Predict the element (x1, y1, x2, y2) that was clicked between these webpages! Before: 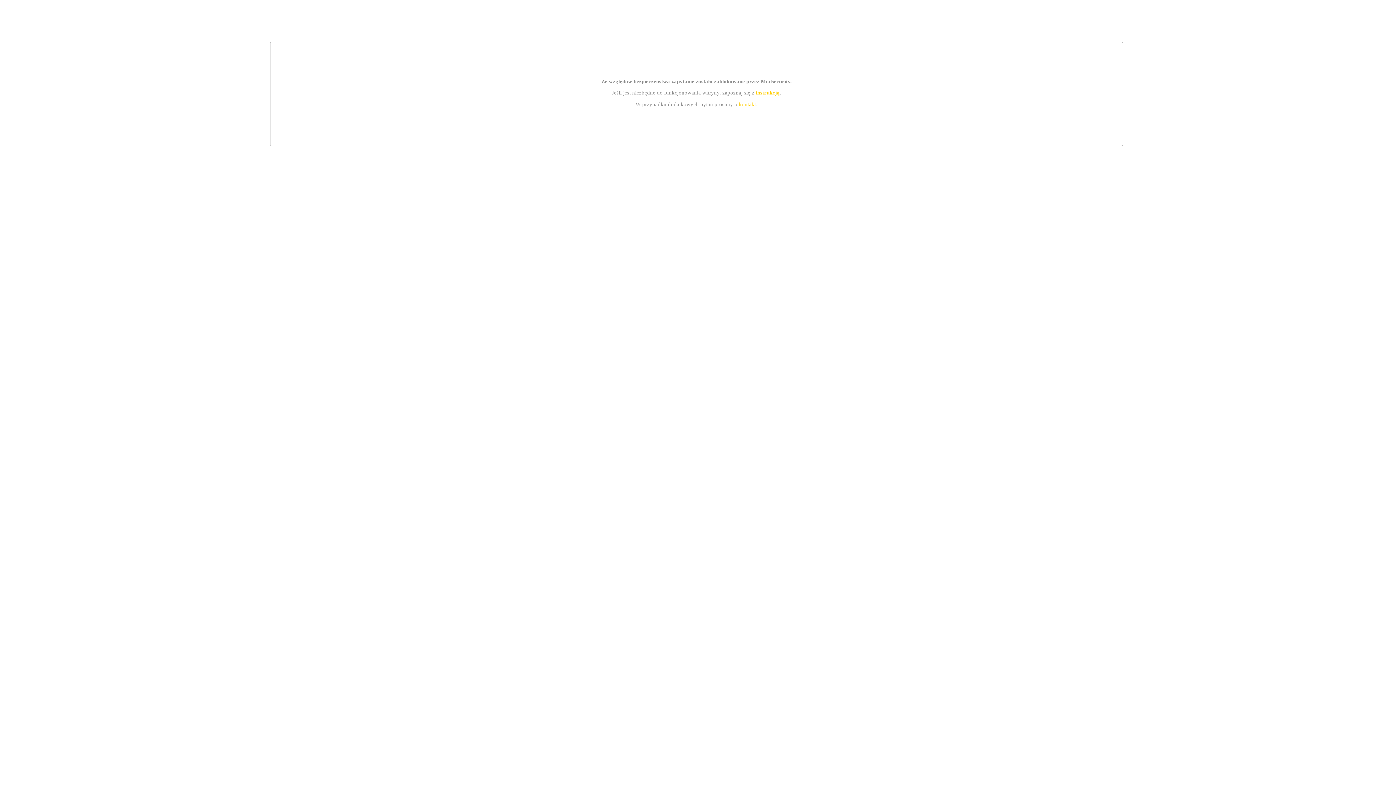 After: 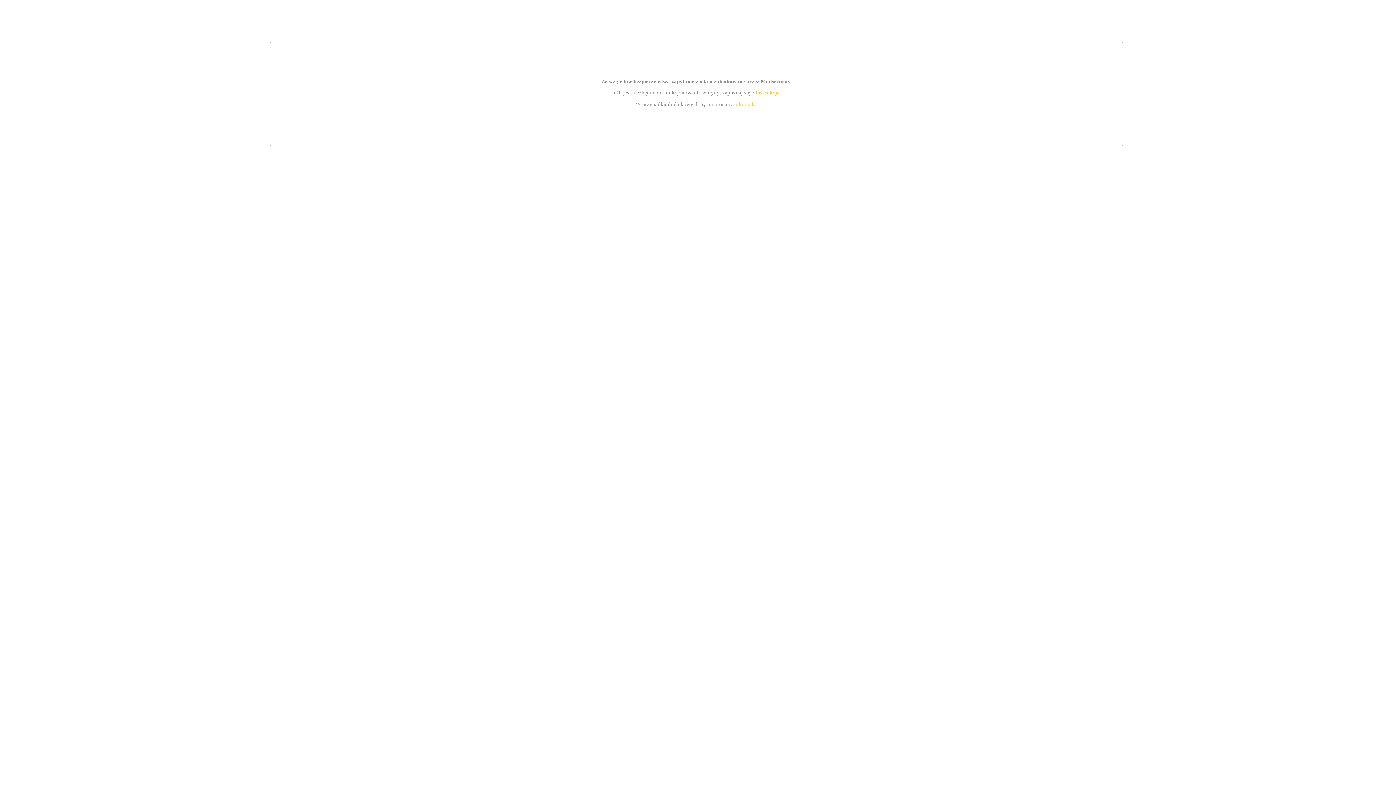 Action: bbox: (755, 89, 779, 95) label: instrukcją